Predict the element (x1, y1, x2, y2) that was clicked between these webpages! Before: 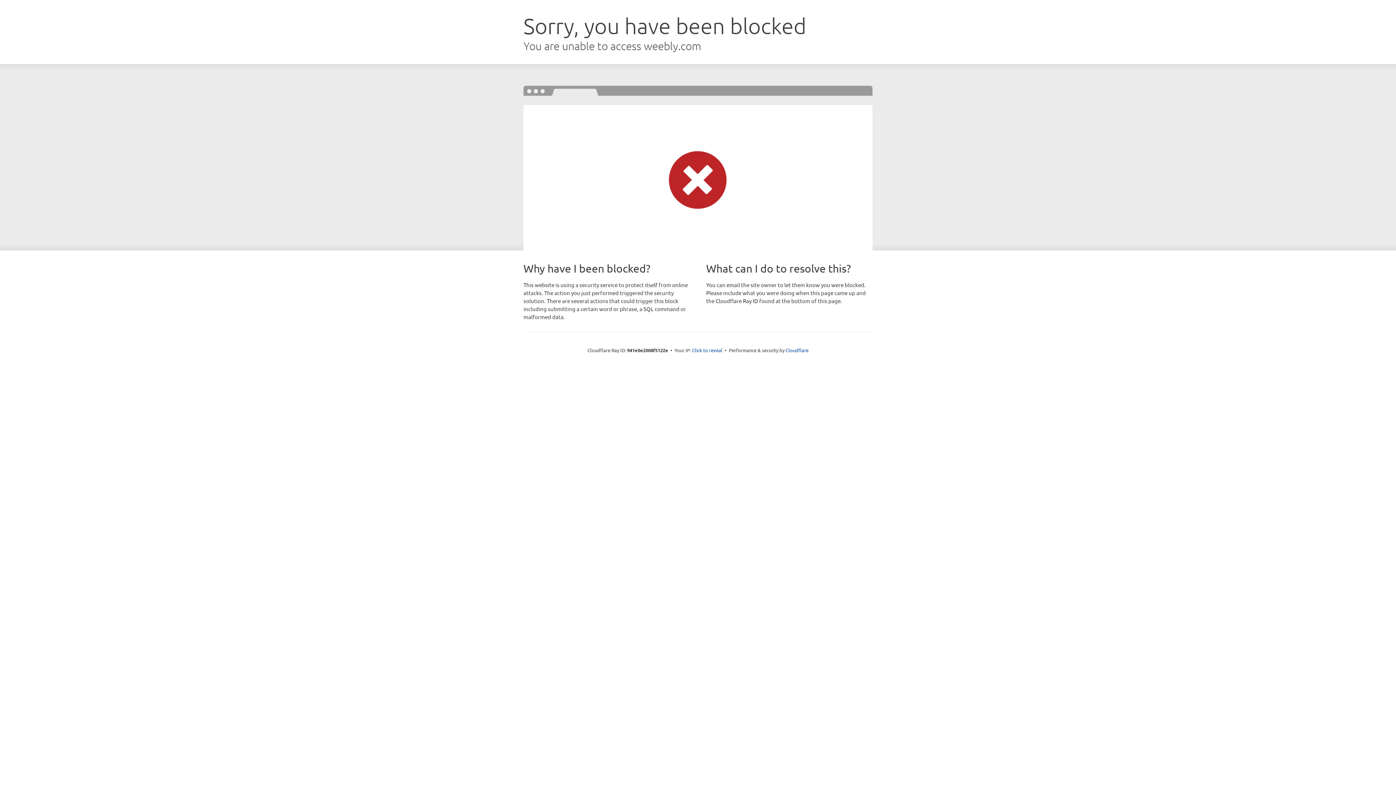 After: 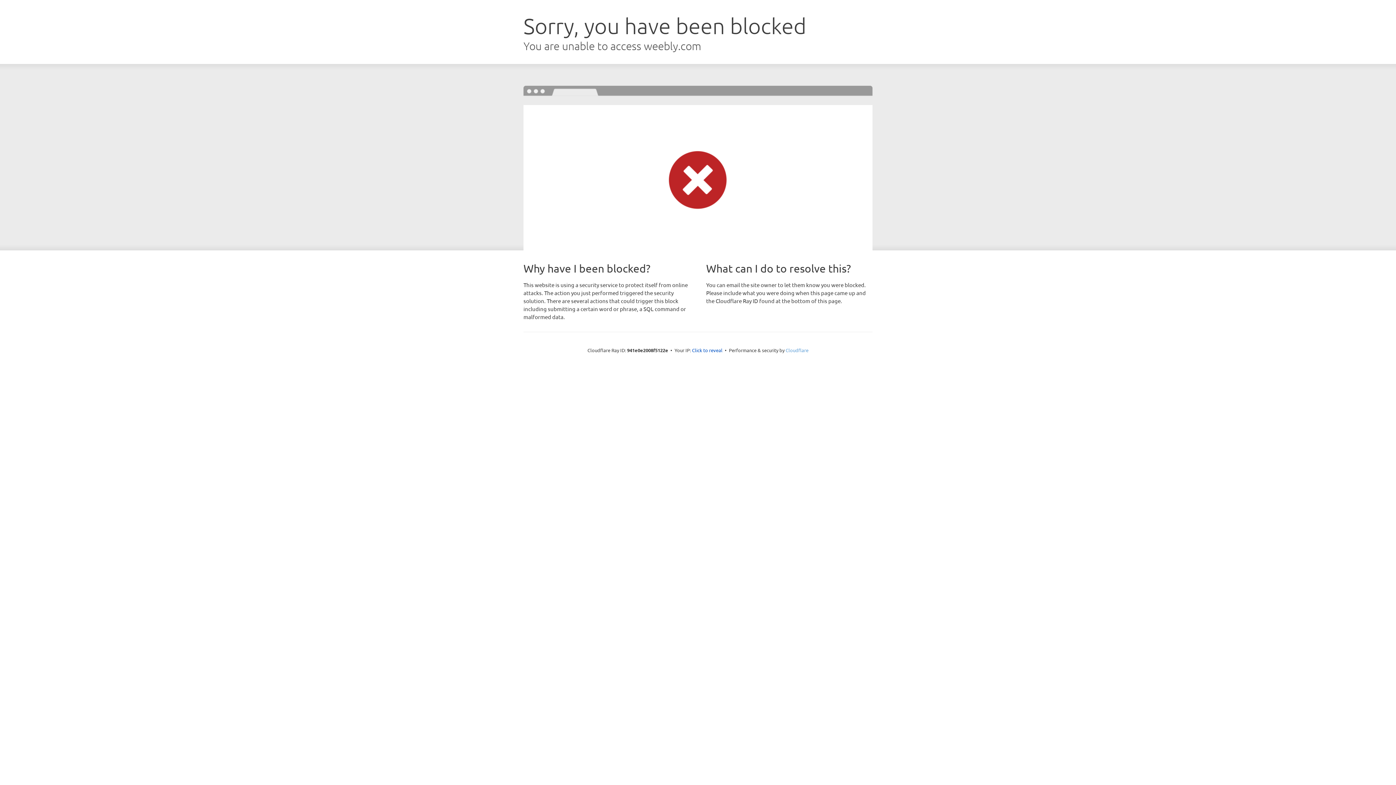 Action: bbox: (785, 347, 808, 353) label: Cloudflare